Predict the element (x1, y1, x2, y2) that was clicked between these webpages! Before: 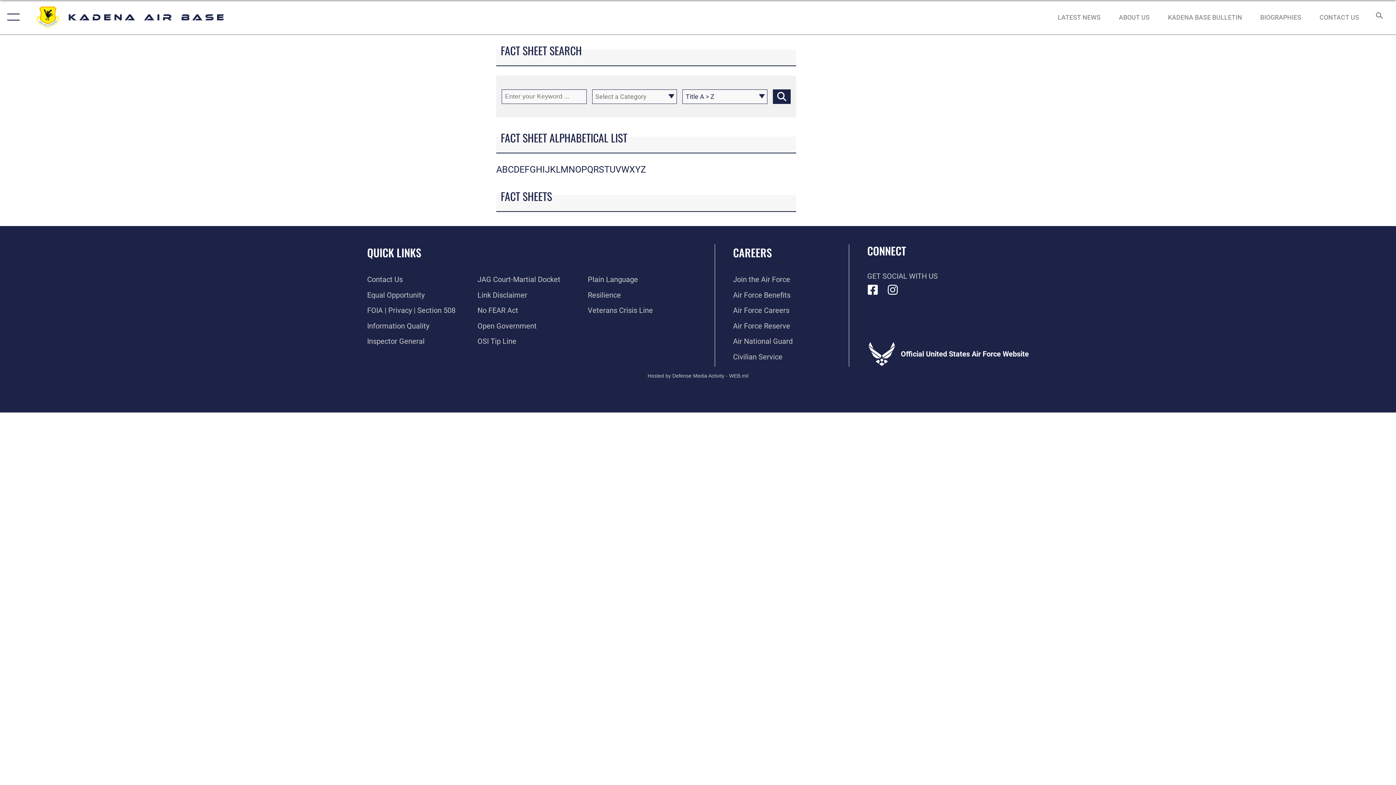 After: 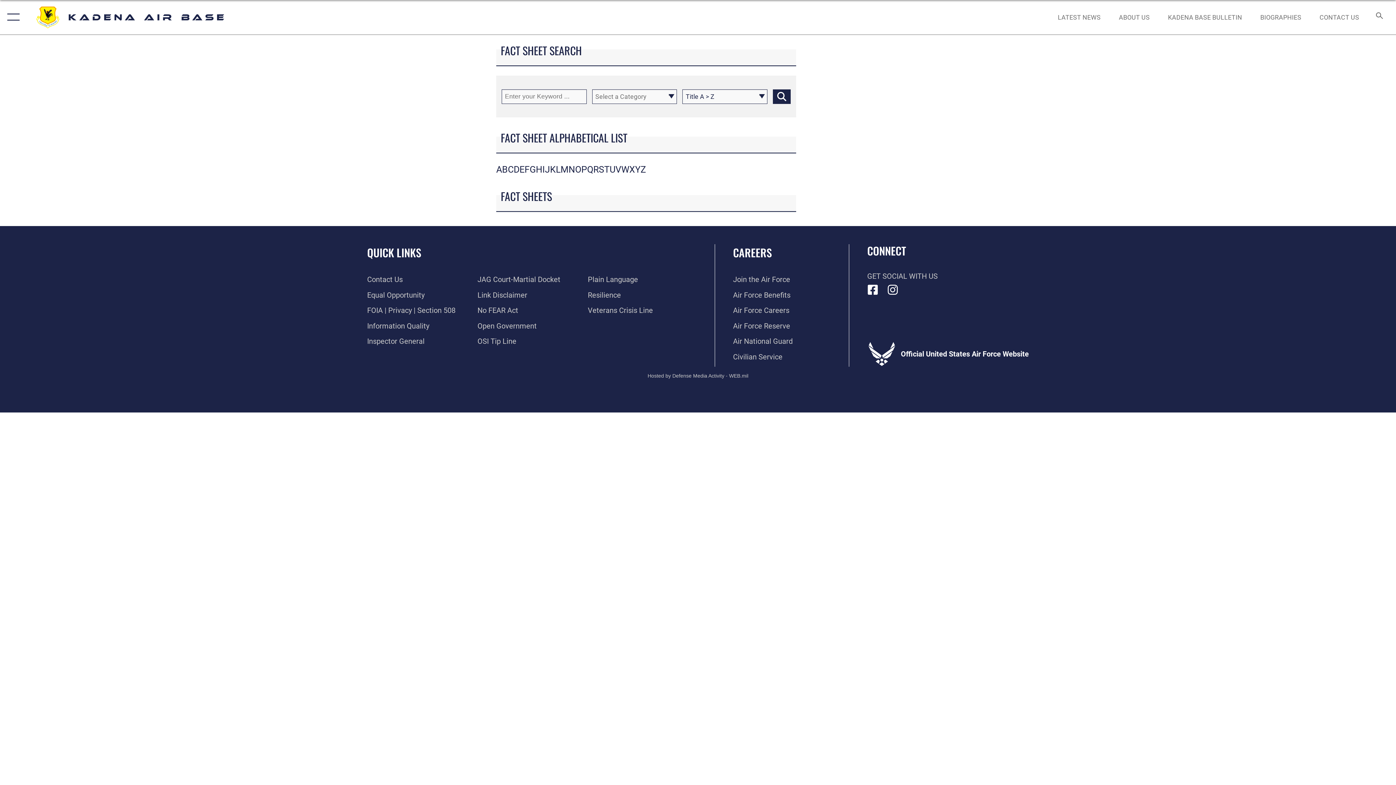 Action: bbox: (593, 164, 598, 174) label: R